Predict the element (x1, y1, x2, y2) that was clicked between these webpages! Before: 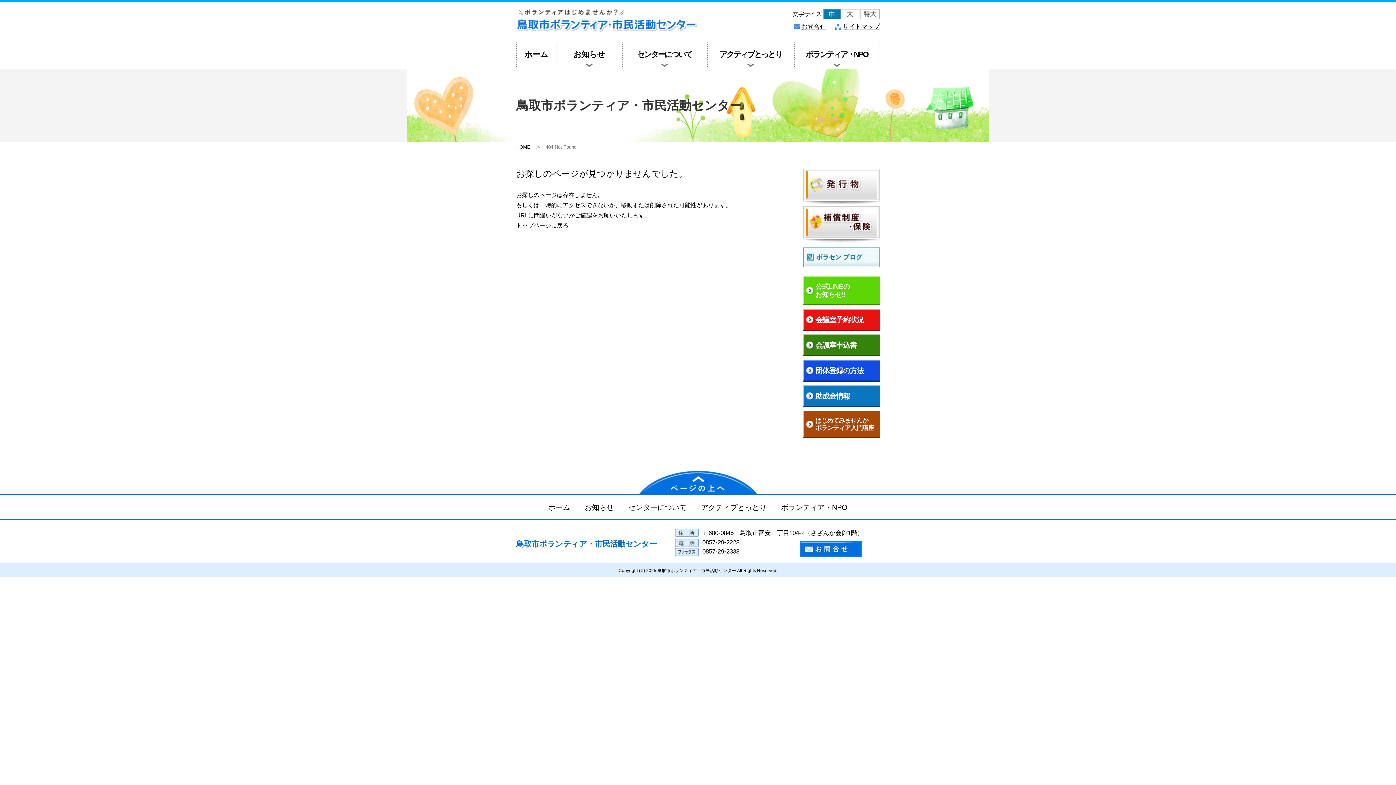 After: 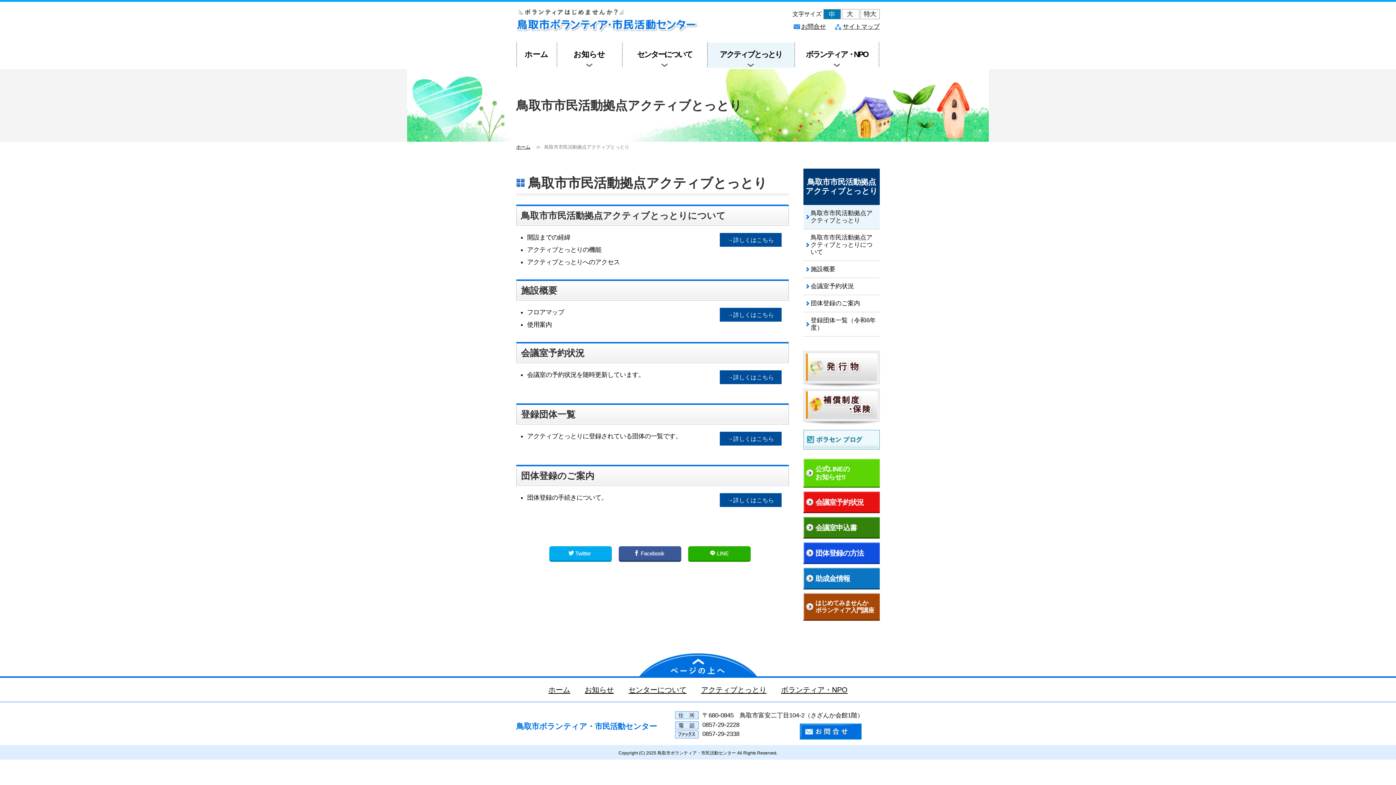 Action: label: アクティブとっとり bbox: (701, 504, 766, 511)